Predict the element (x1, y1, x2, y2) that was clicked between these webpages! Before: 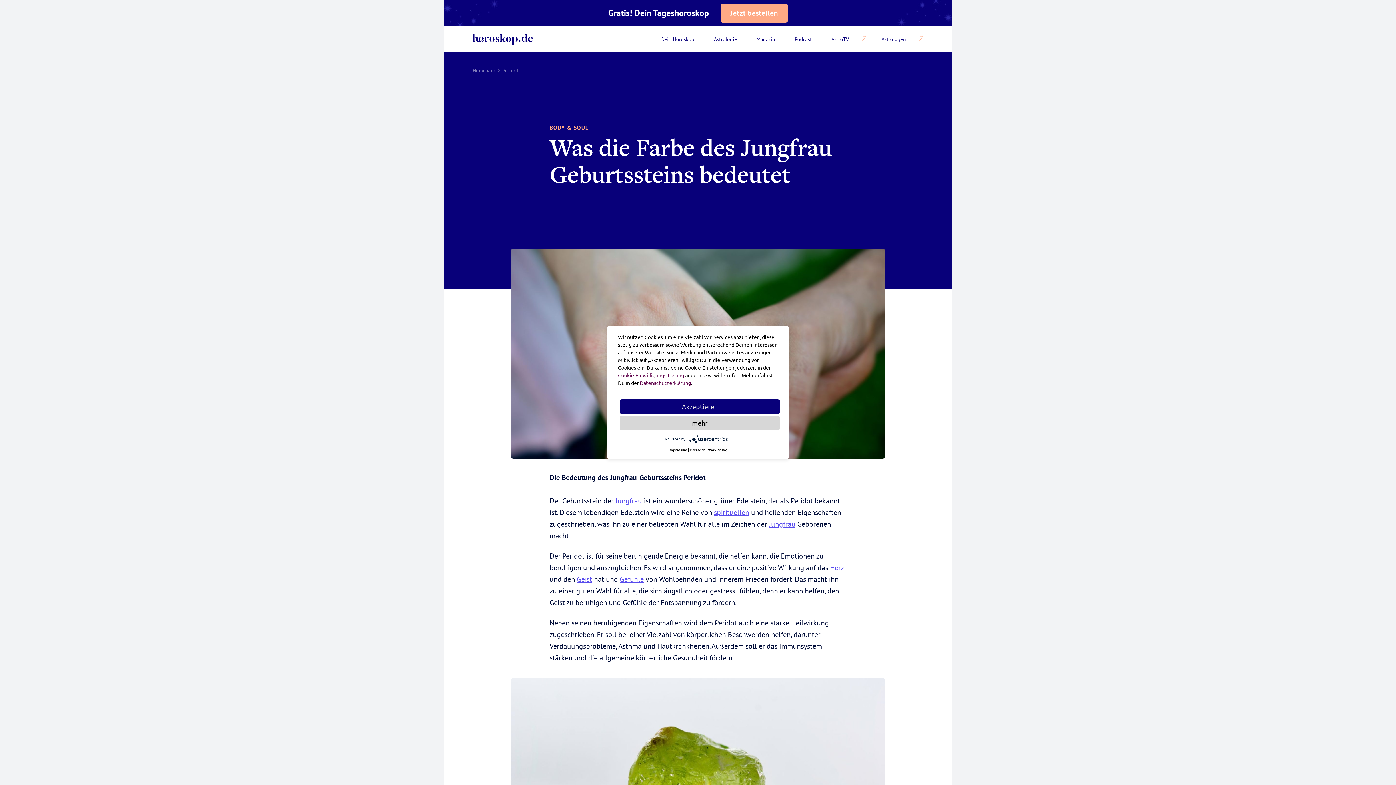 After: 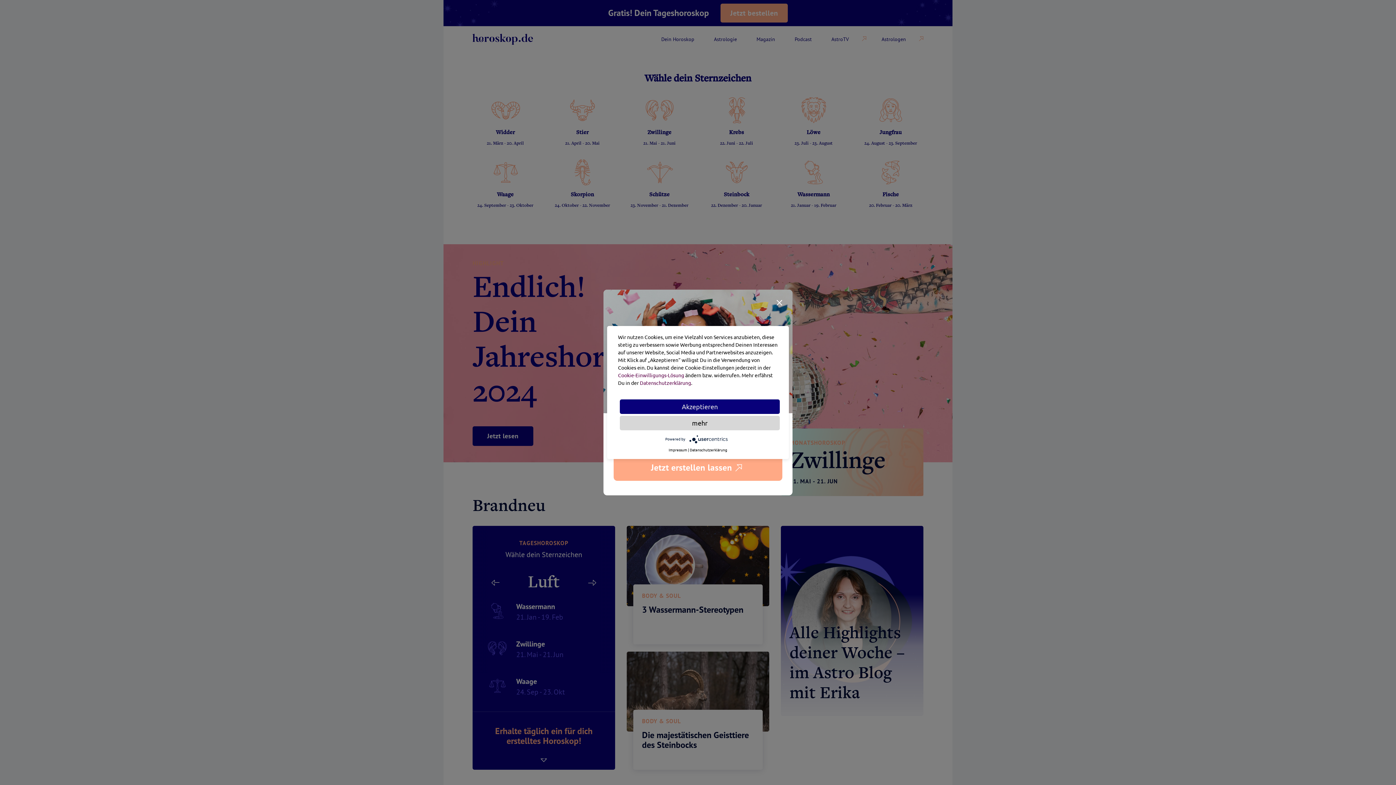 Action: label: Homepage bbox: (472, 66, 496, 74)